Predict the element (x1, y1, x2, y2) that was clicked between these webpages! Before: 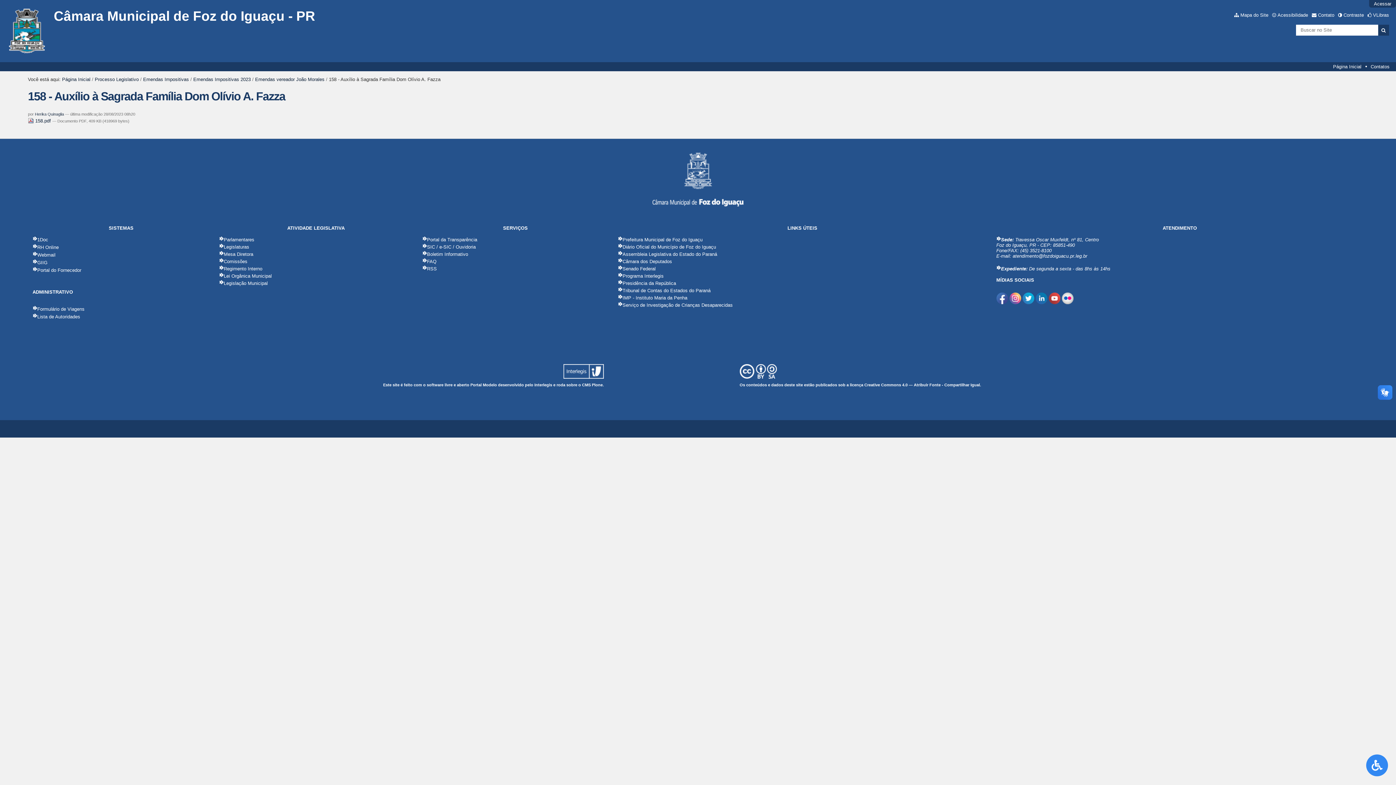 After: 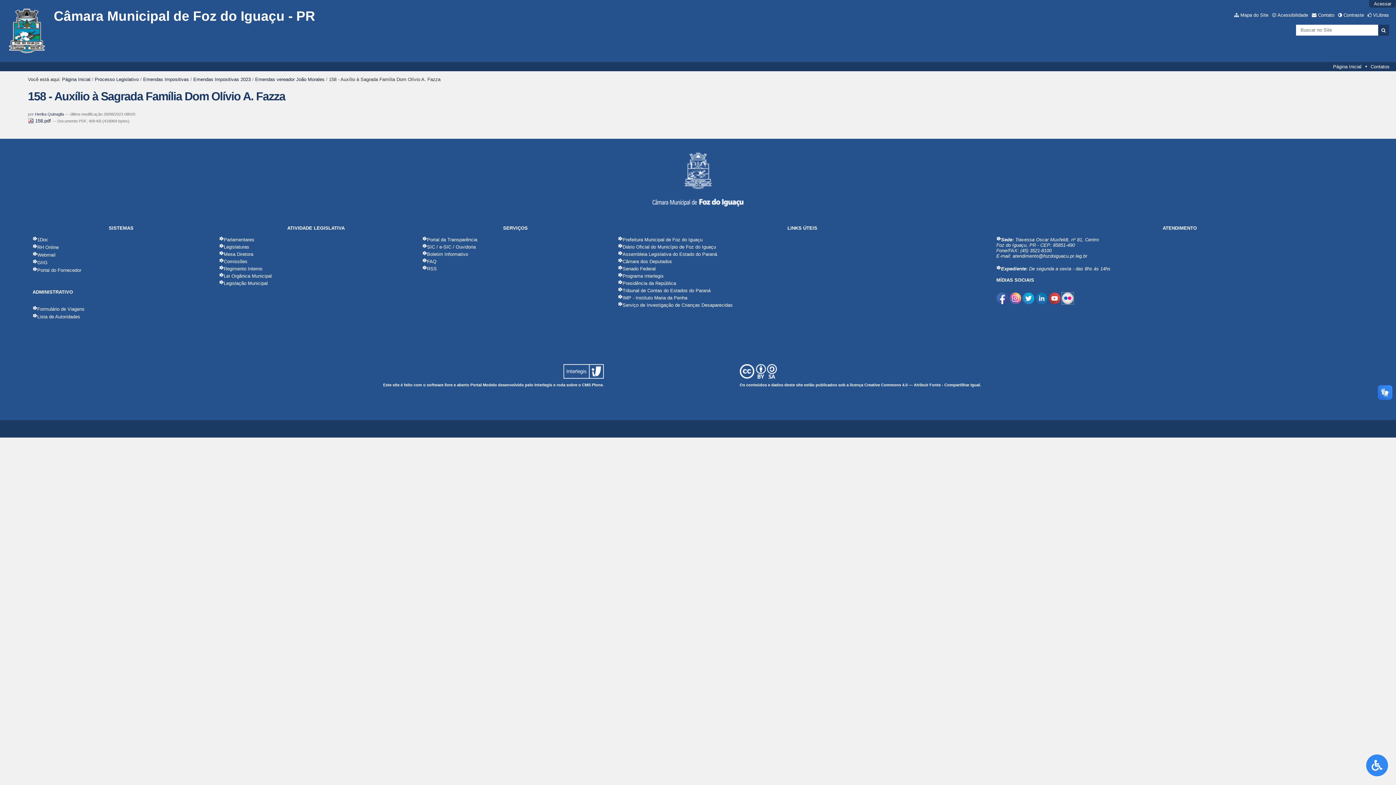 Action: bbox: (1062, 298, 1073, 304)